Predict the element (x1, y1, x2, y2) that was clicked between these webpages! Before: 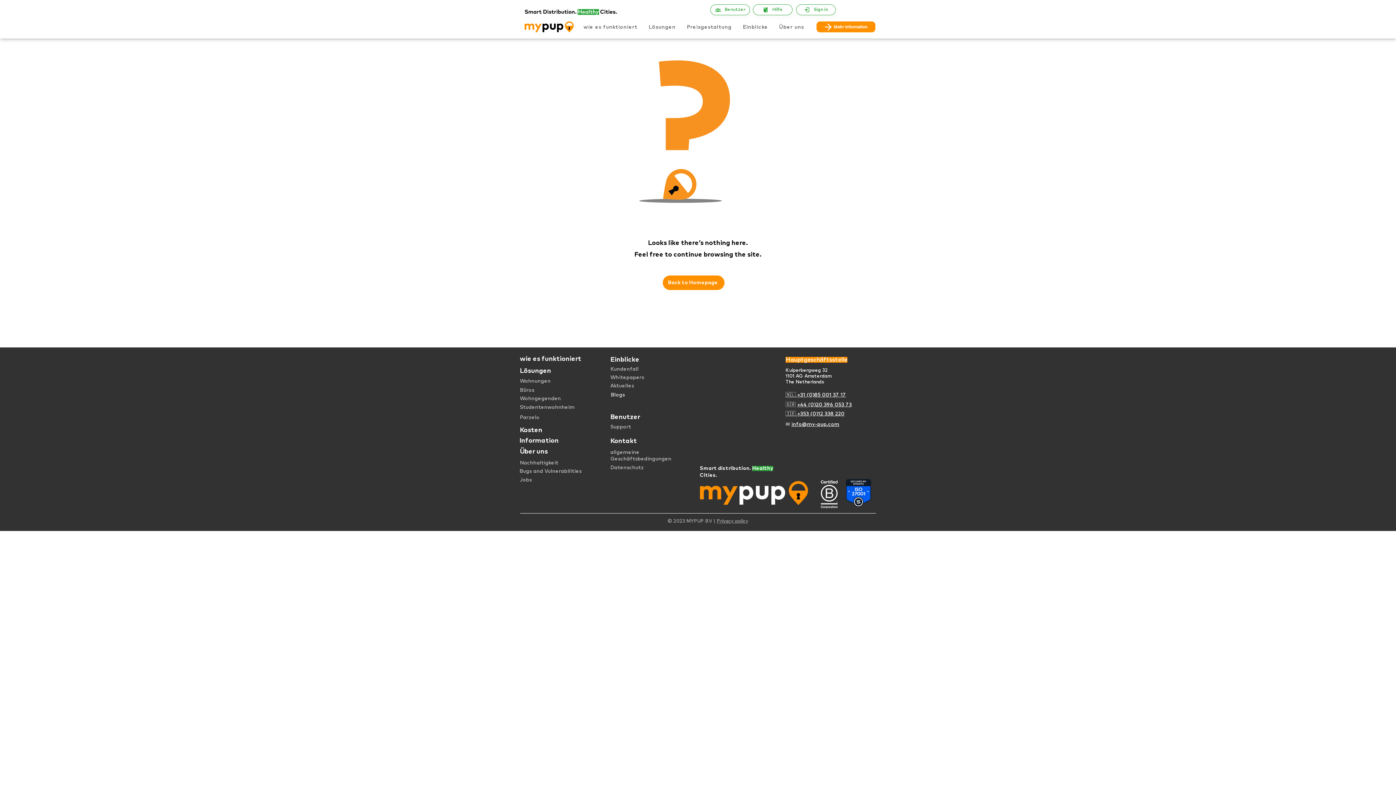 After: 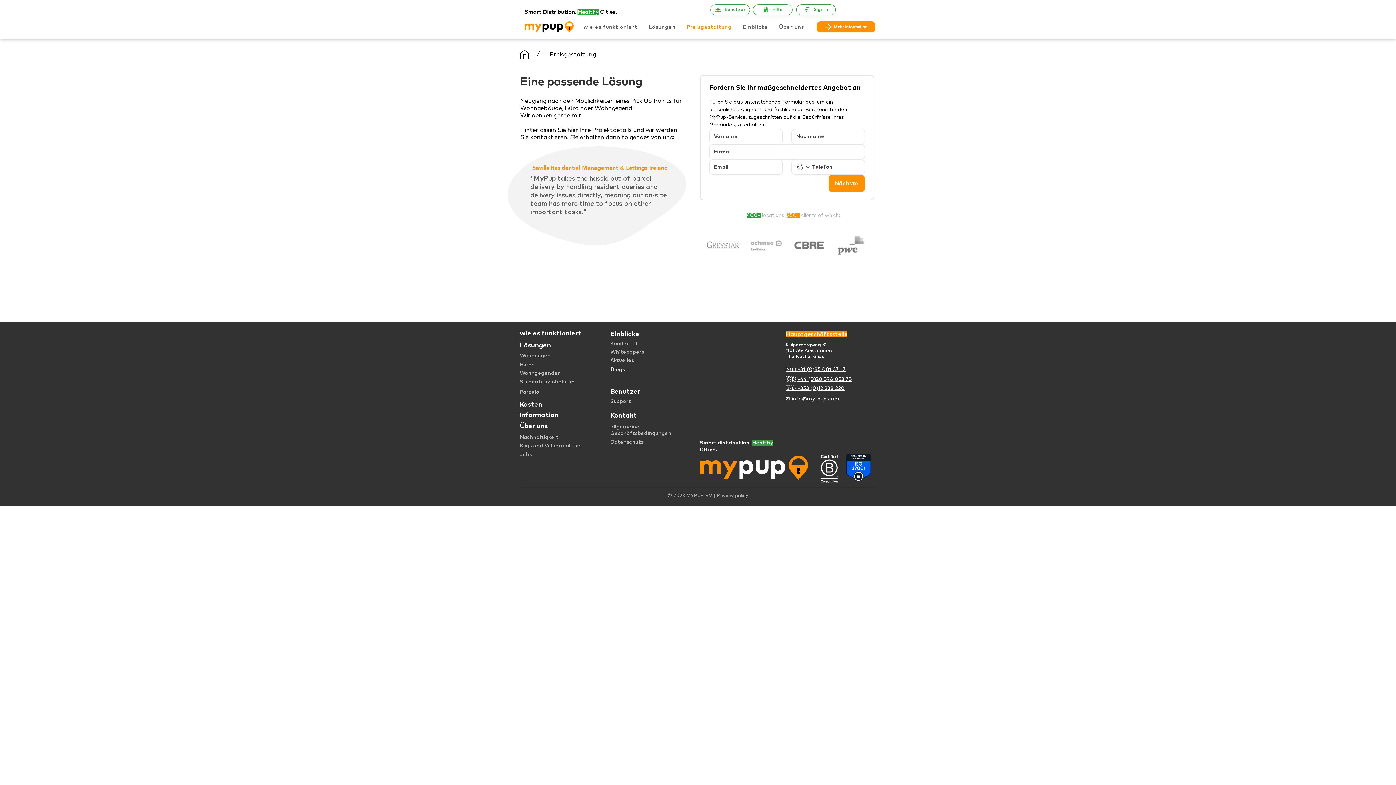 Action: bbox: (682, 20, 736, 34) label: Preisgestaltung